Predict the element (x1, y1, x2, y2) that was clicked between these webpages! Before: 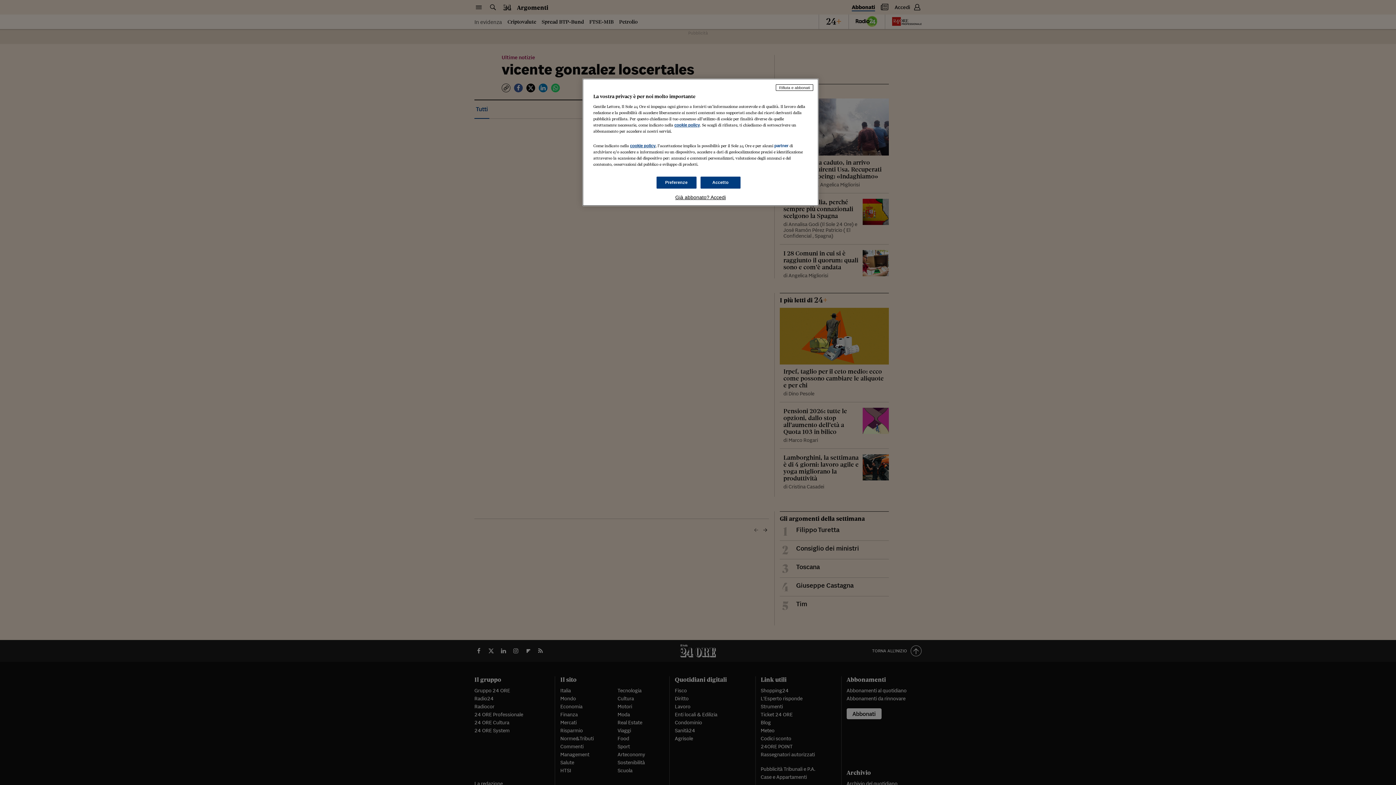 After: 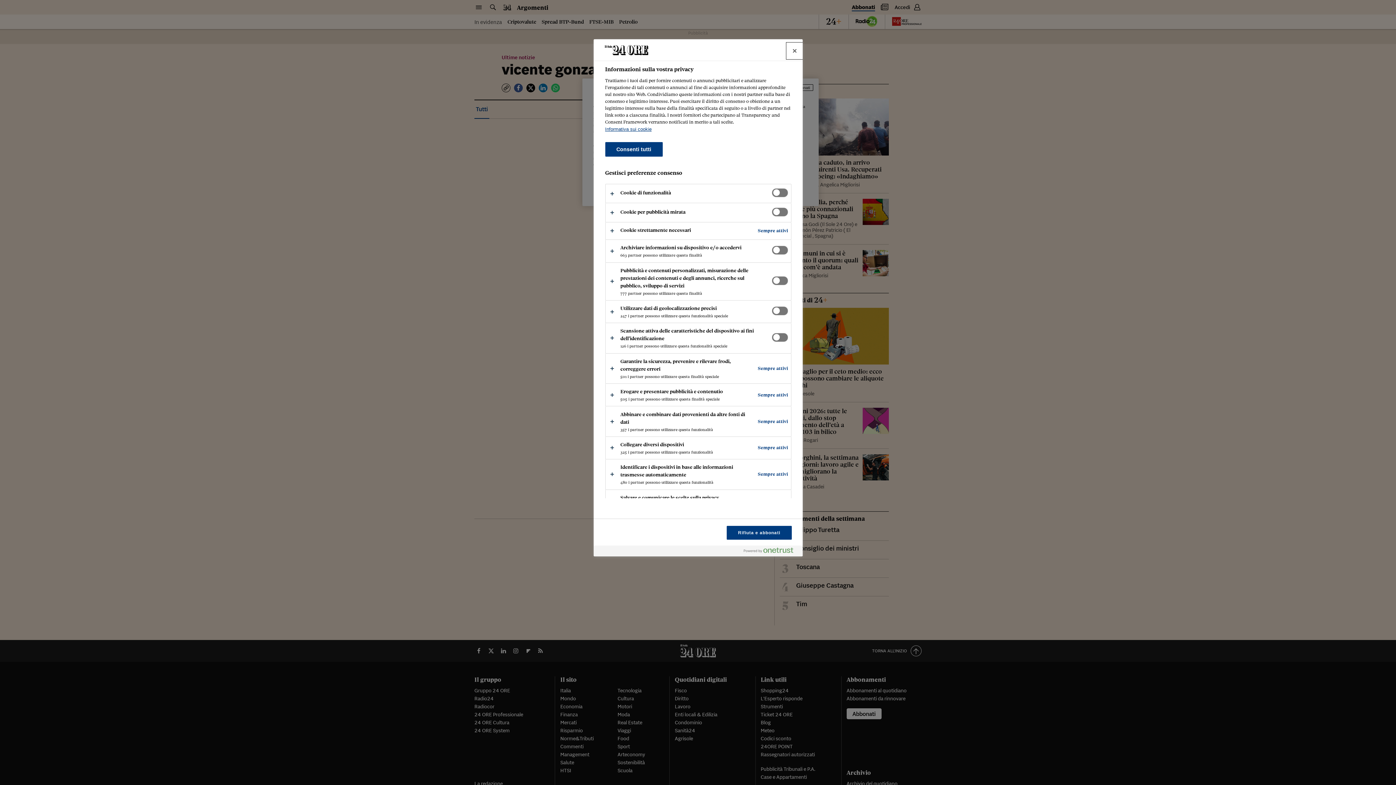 Action: label: Preferenze bbox: (656, 176, 696, 188)